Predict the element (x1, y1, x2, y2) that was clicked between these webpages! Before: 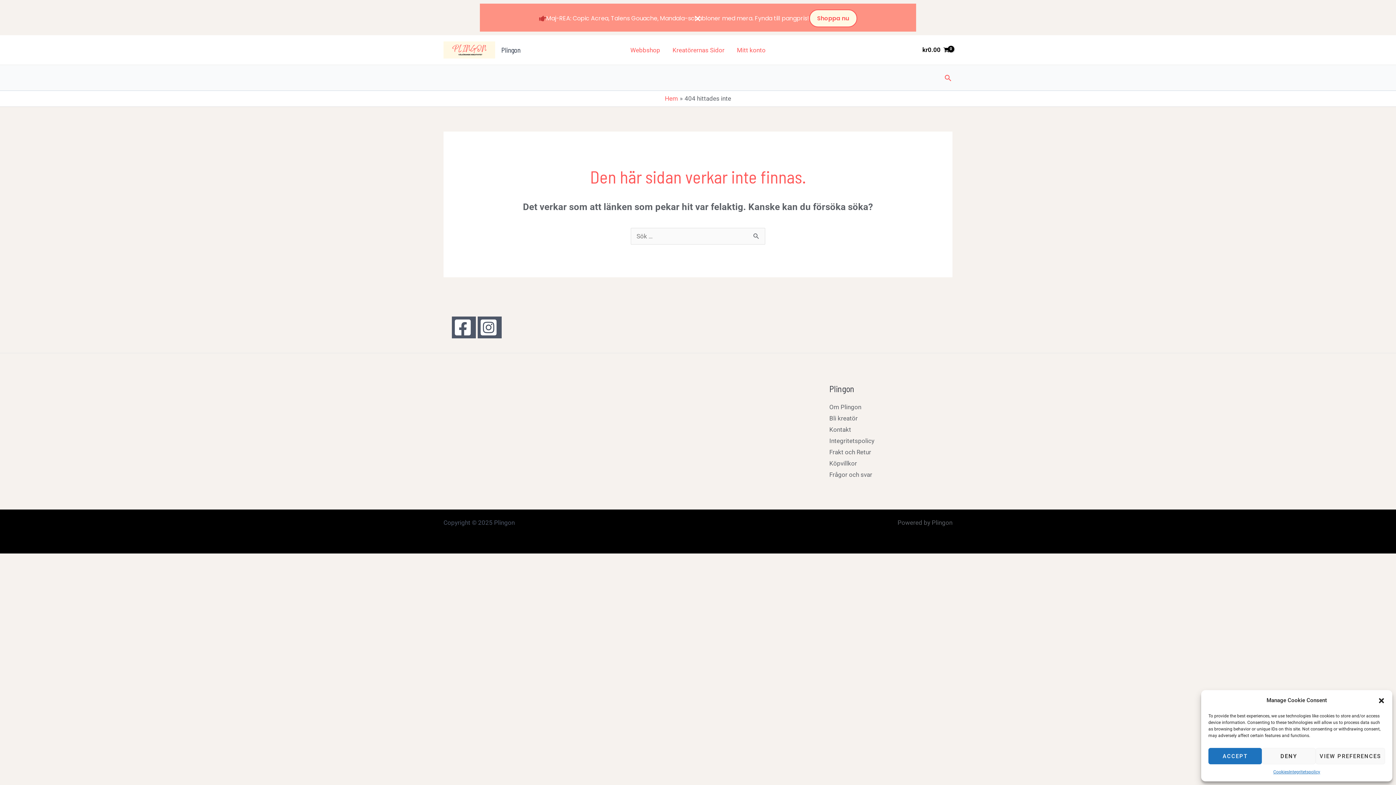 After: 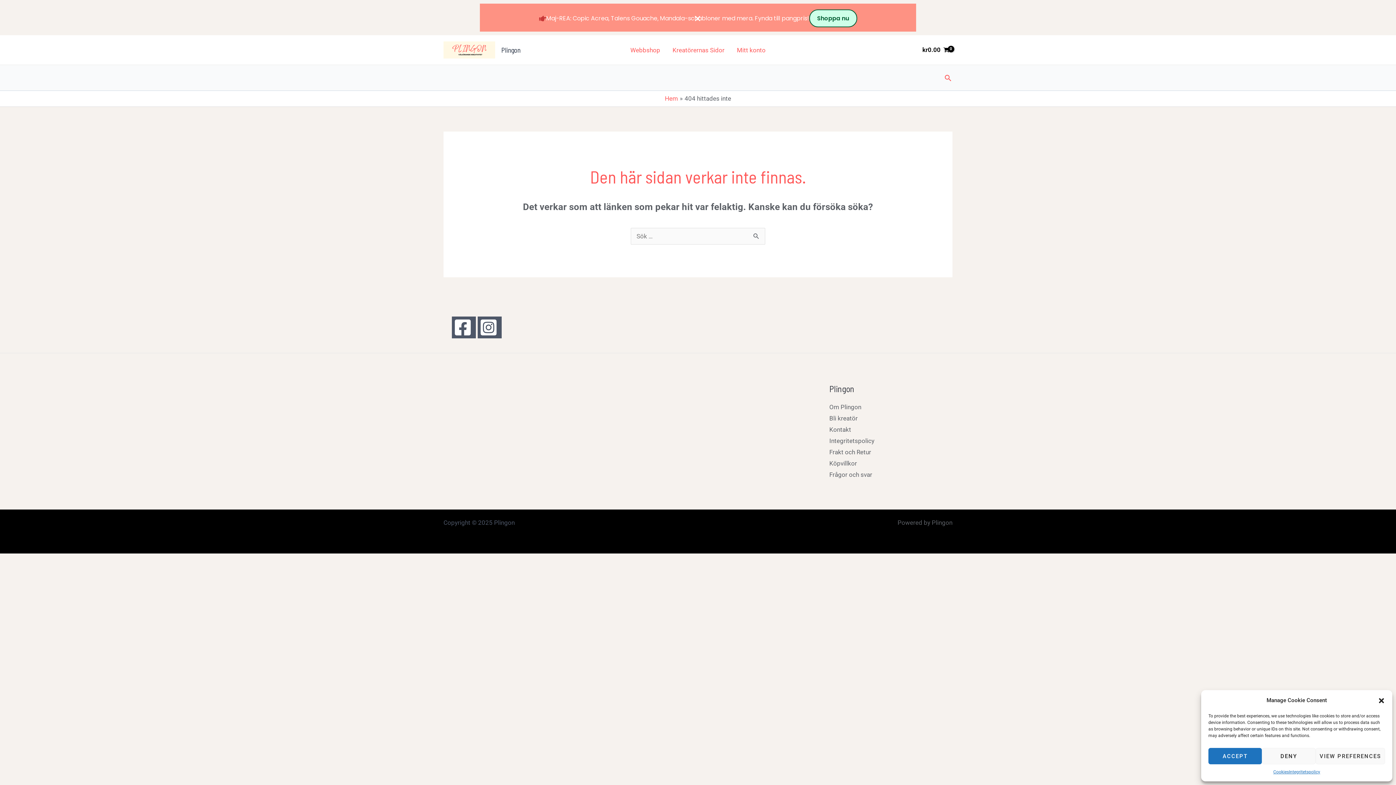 Action: label: Shoppa nu bbox: (809, 9, 857, 27)